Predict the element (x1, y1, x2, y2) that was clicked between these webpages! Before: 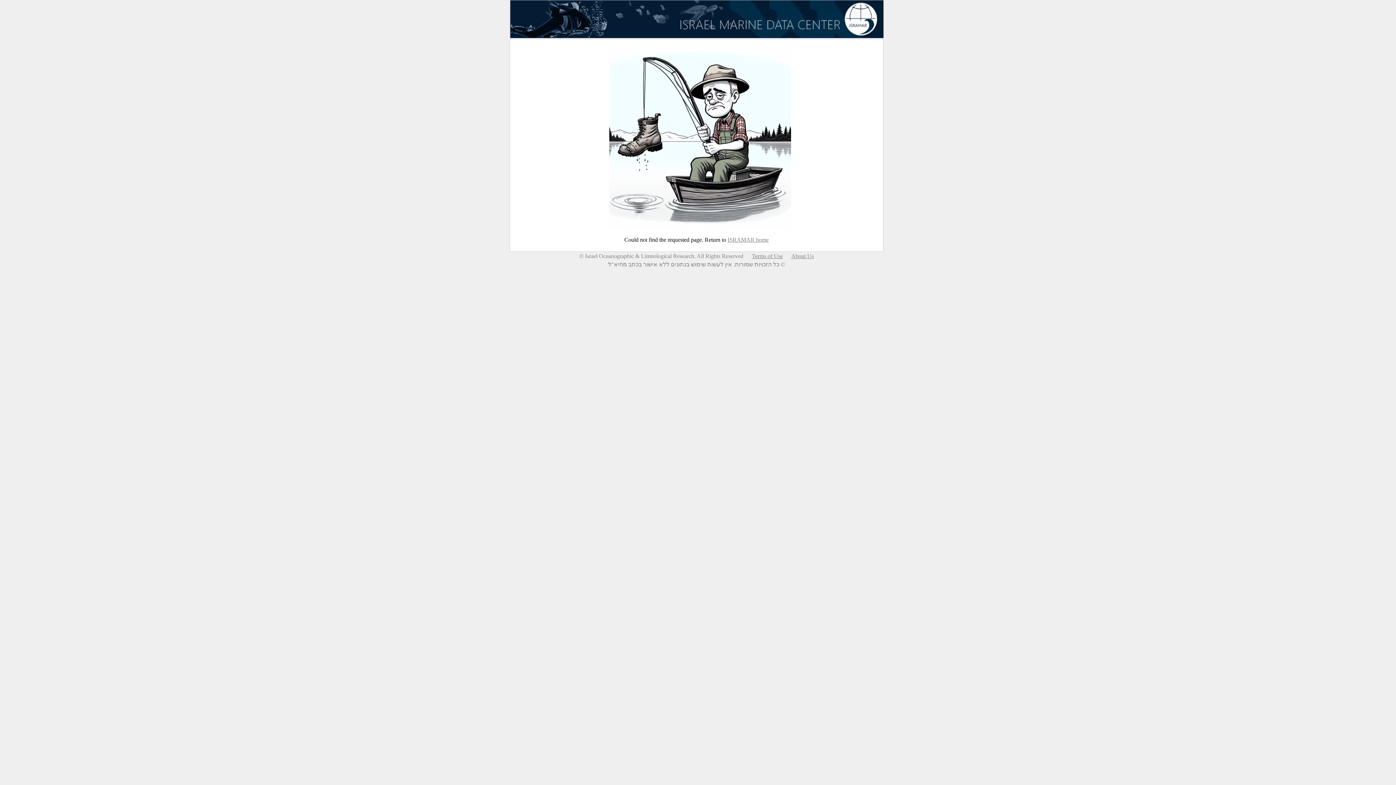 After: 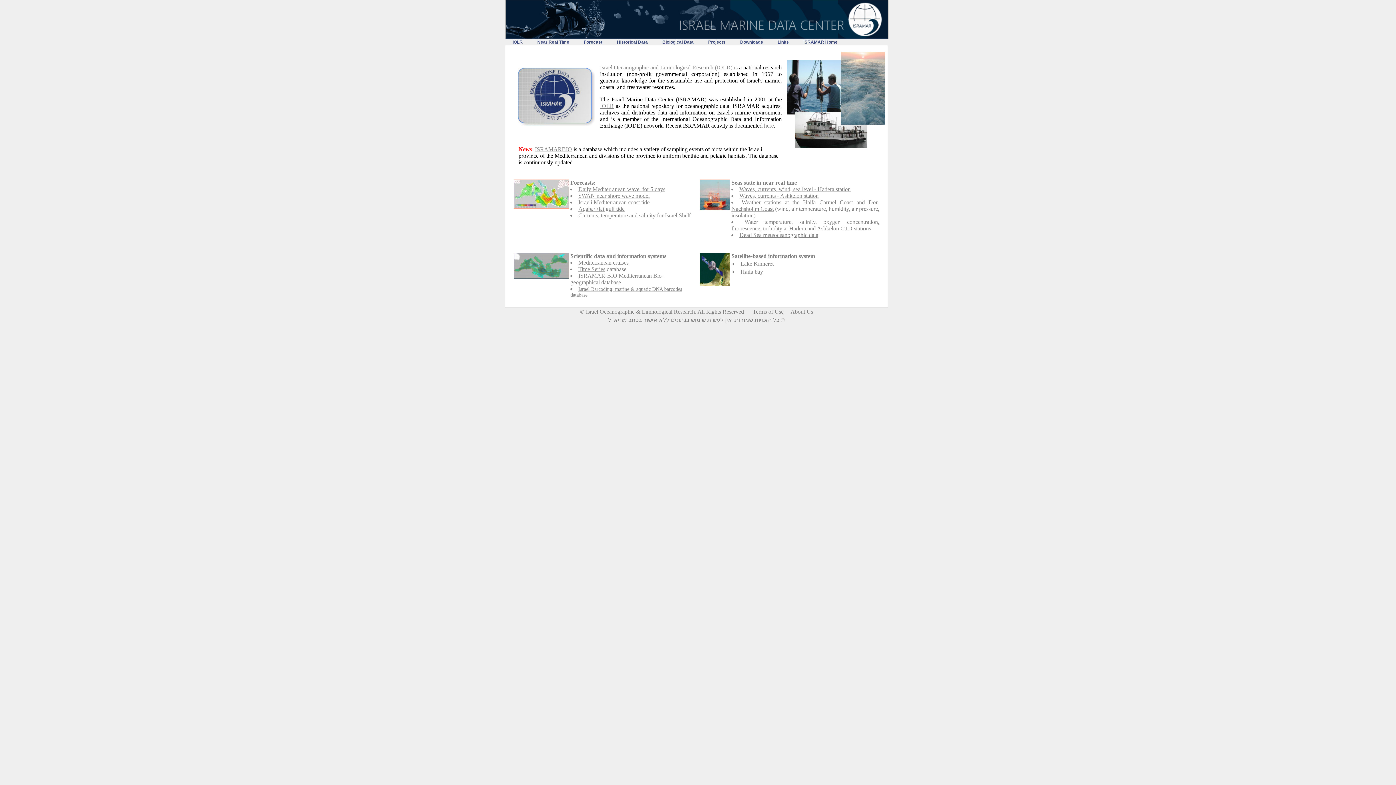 Action: bbox: (727, 236, 768, 242) label: ISRAMAR home